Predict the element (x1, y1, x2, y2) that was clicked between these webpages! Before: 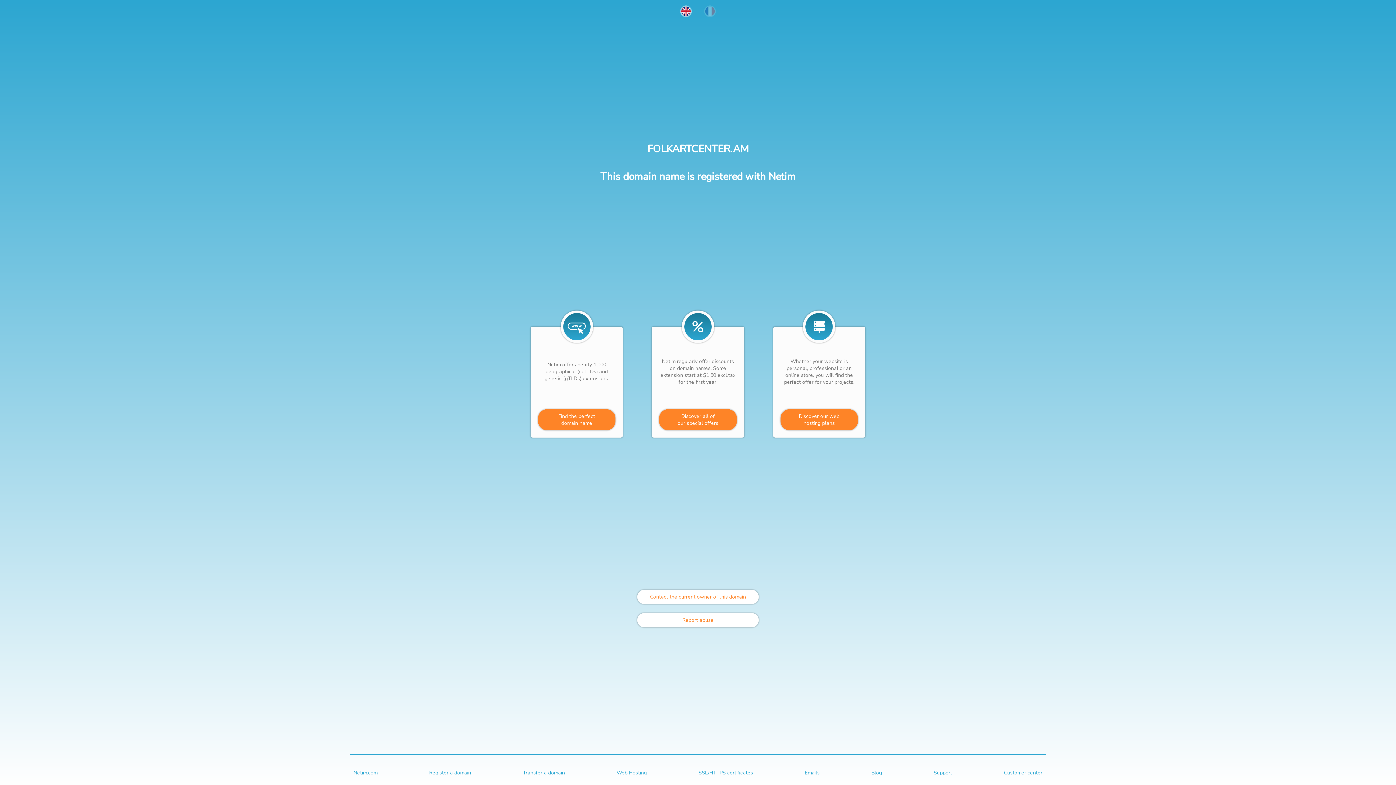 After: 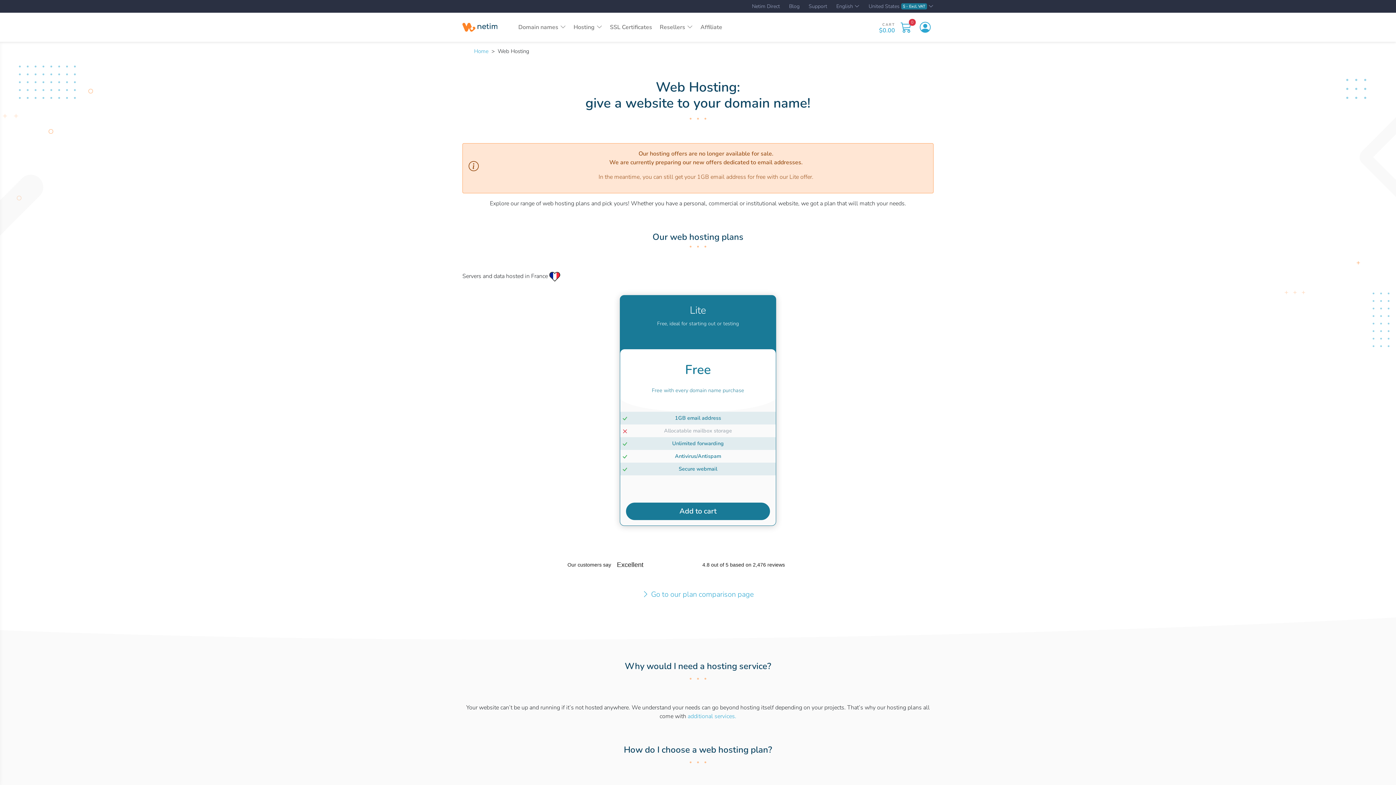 Action: bbox: (780, 409, 858, 430) label: Discover our web
hosting plans